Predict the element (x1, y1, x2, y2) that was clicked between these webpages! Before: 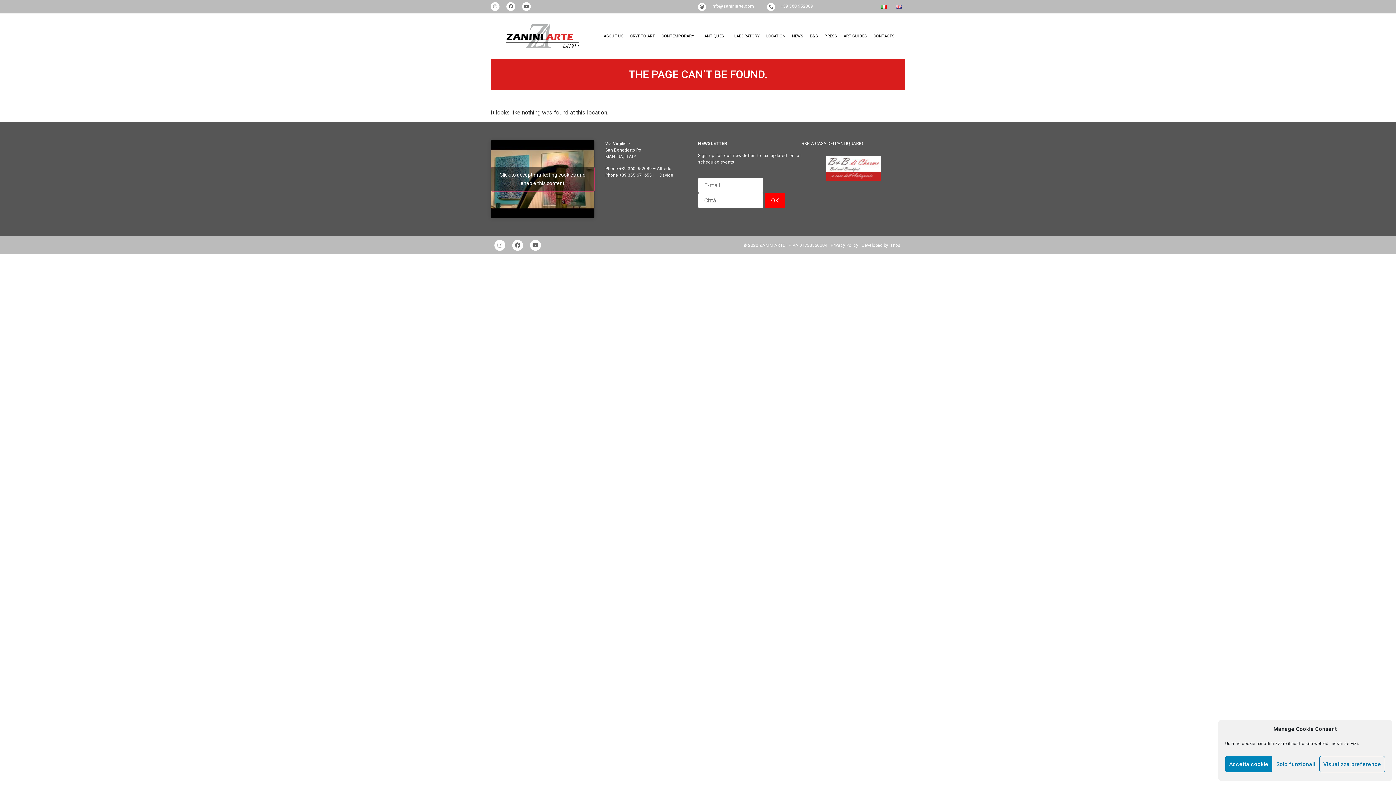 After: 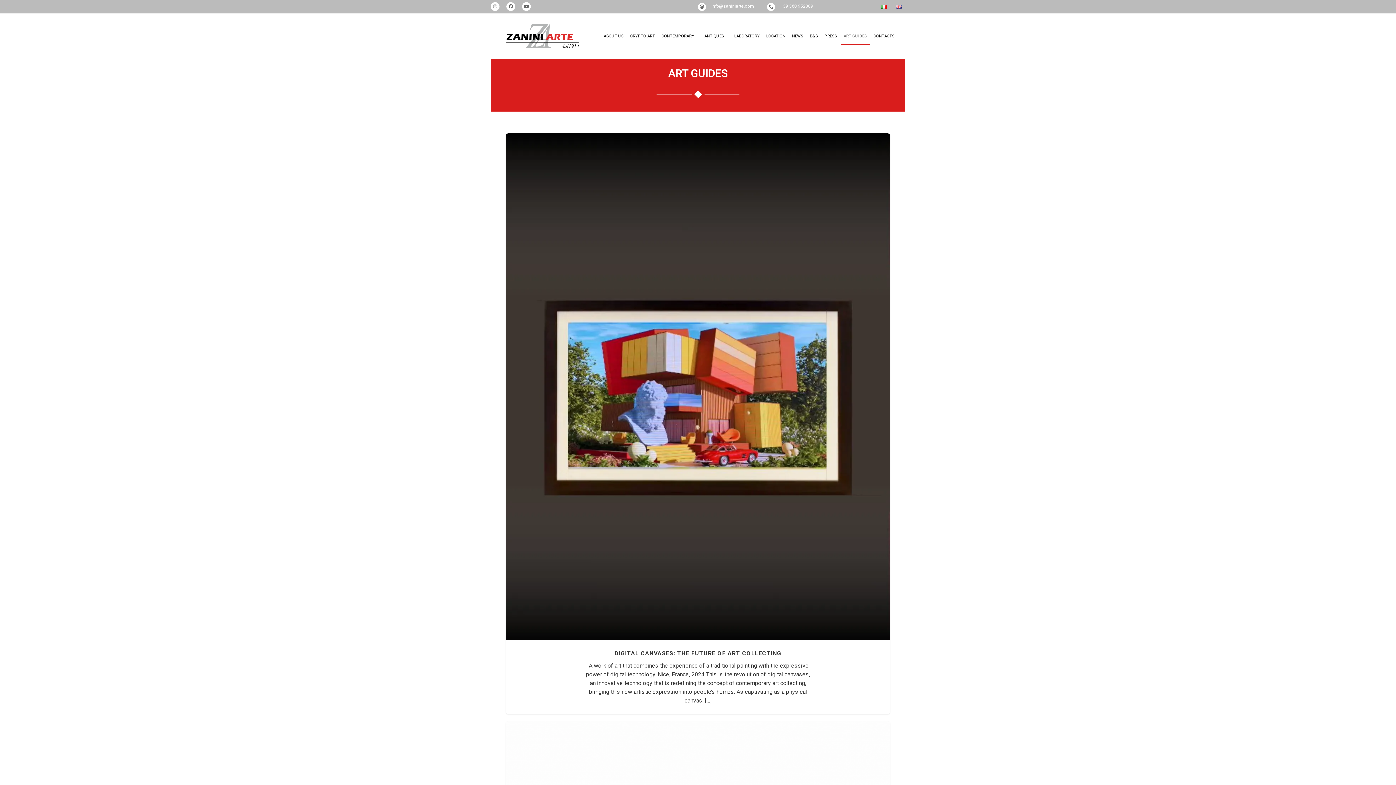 Action: bbox: (841, 27, 869, 44) label: ART GUIDES